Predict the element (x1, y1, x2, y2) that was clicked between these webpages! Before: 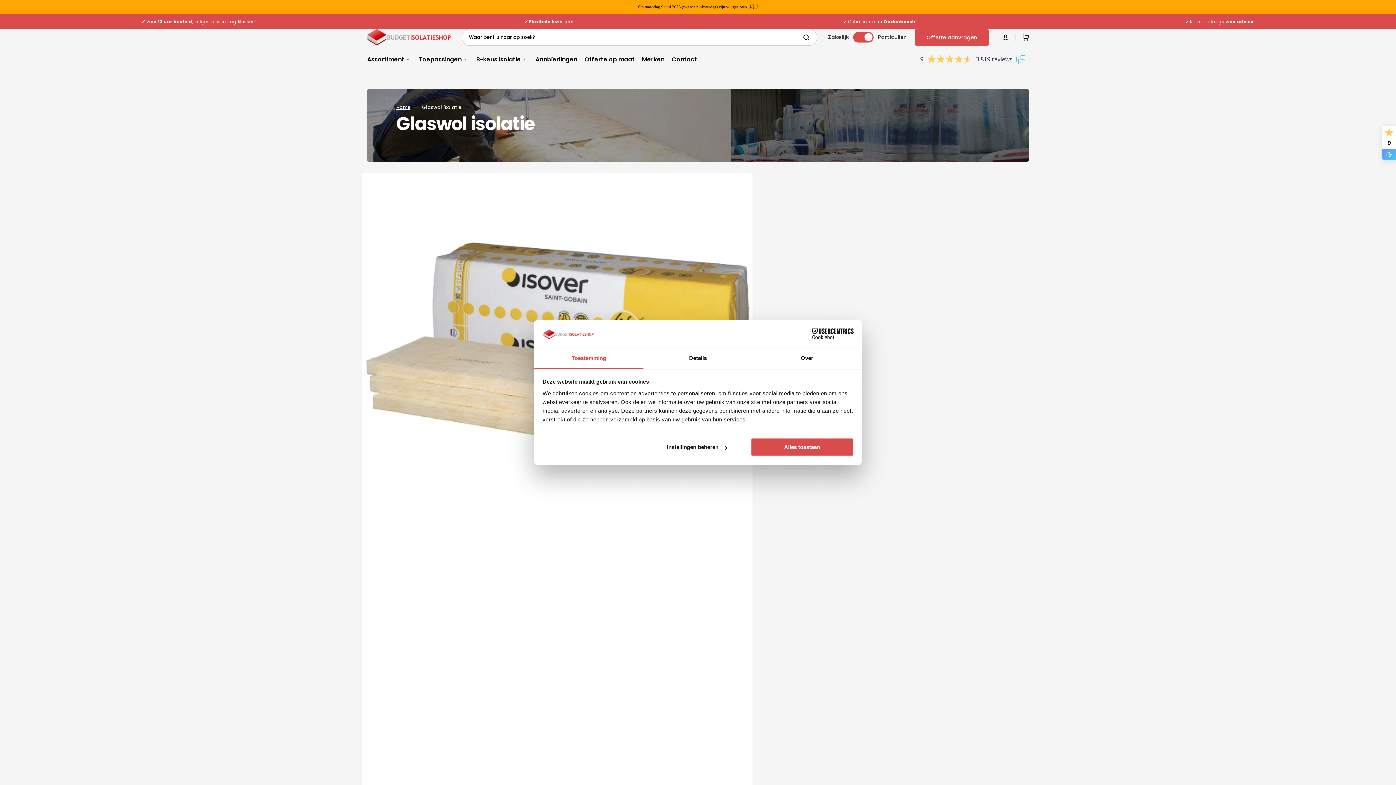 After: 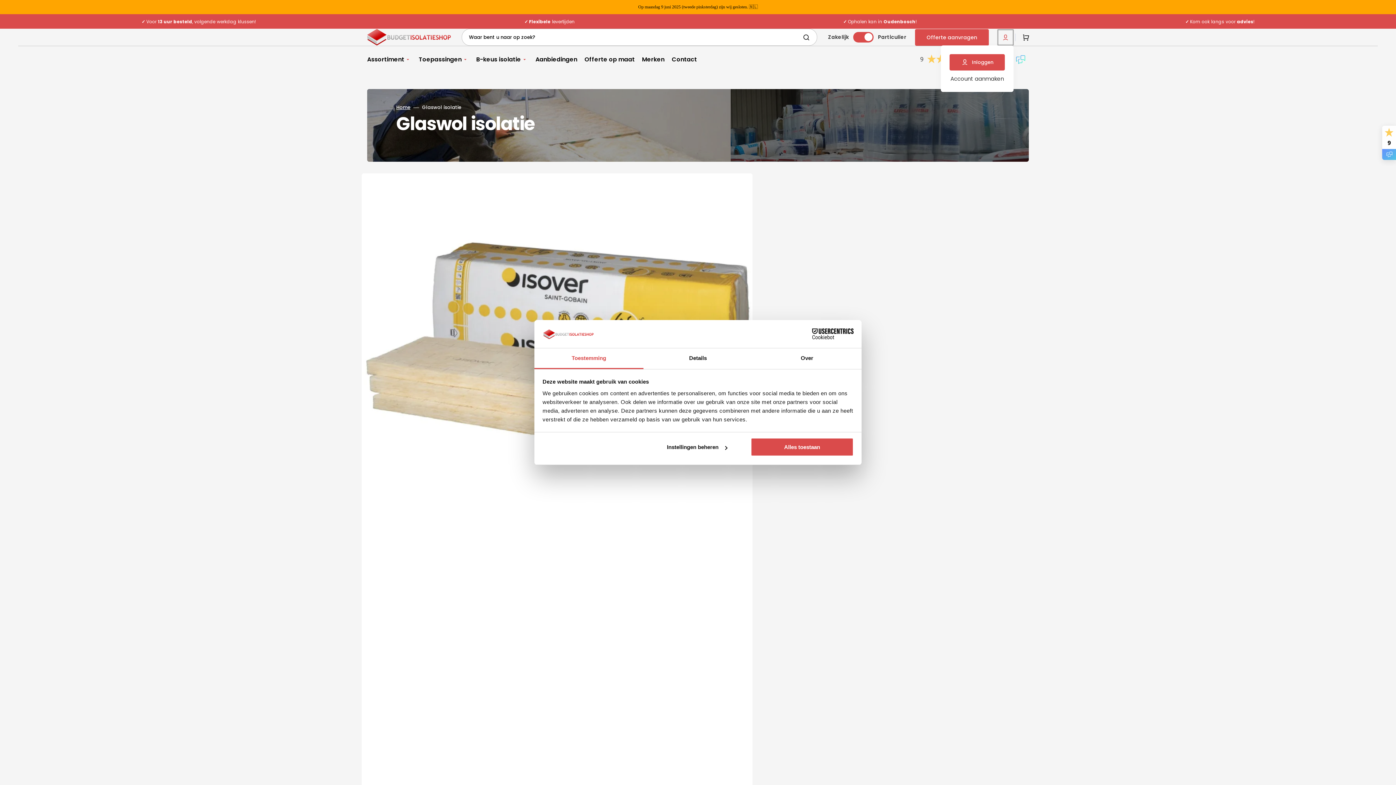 Action: bbox: (997, 29, 1013, 45)